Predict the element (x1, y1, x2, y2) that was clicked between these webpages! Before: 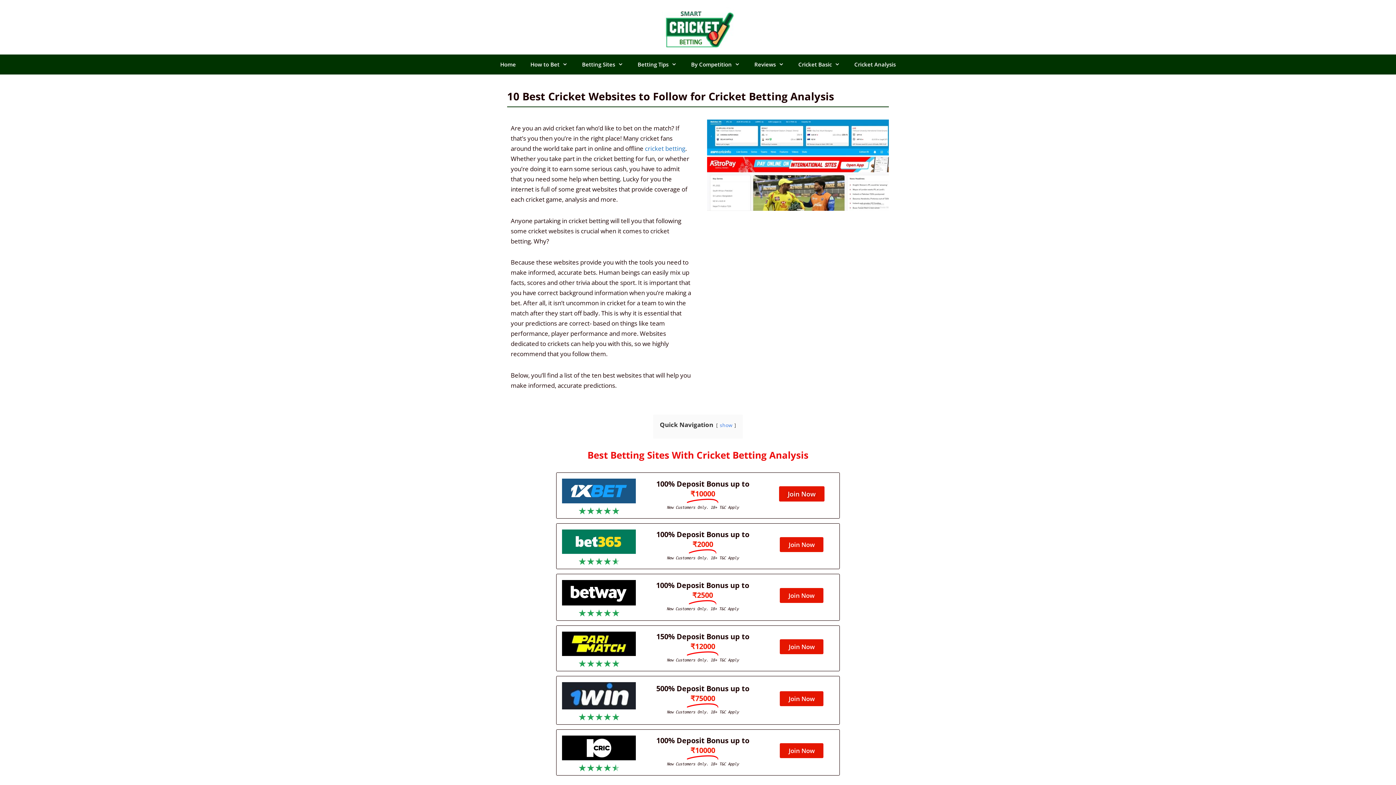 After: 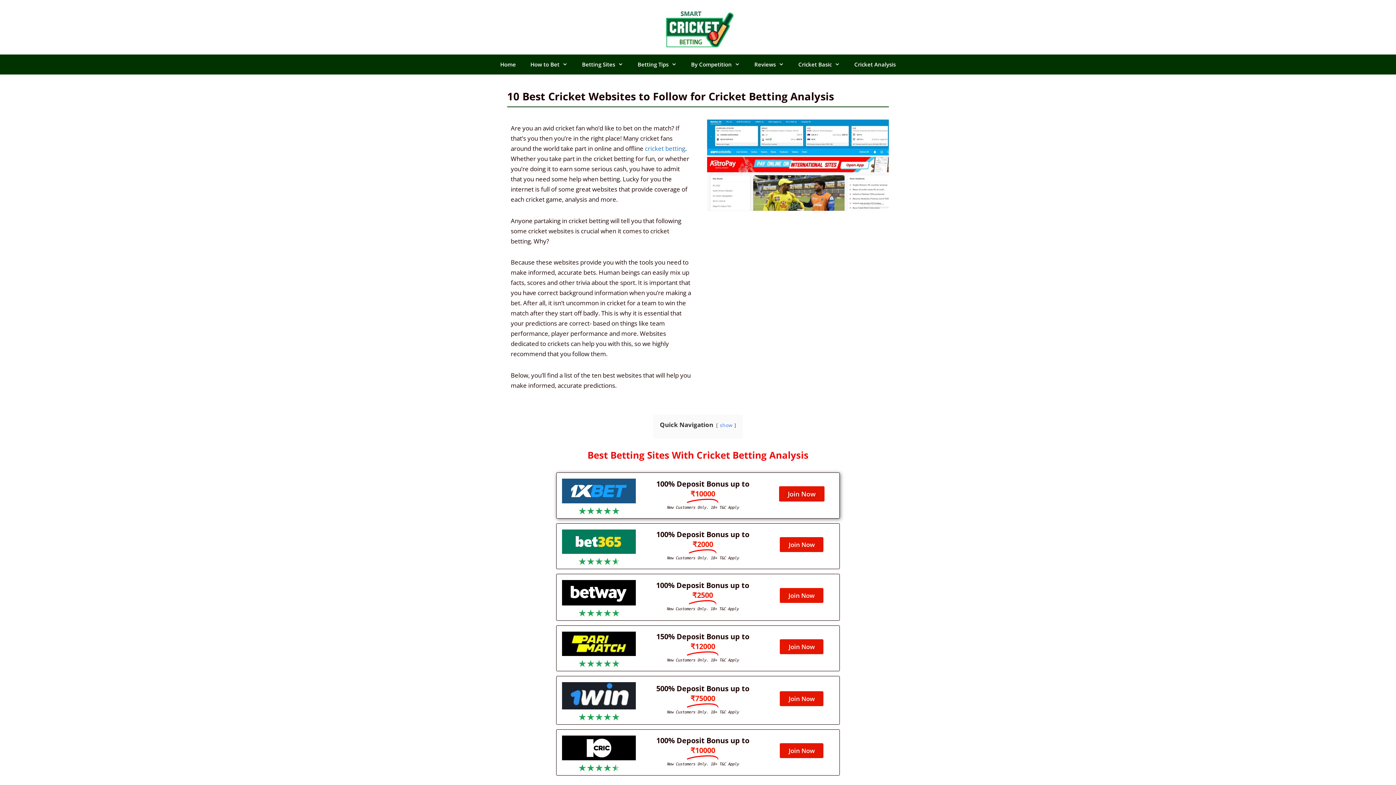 Action: bbox: (562, 479, 636, 503)